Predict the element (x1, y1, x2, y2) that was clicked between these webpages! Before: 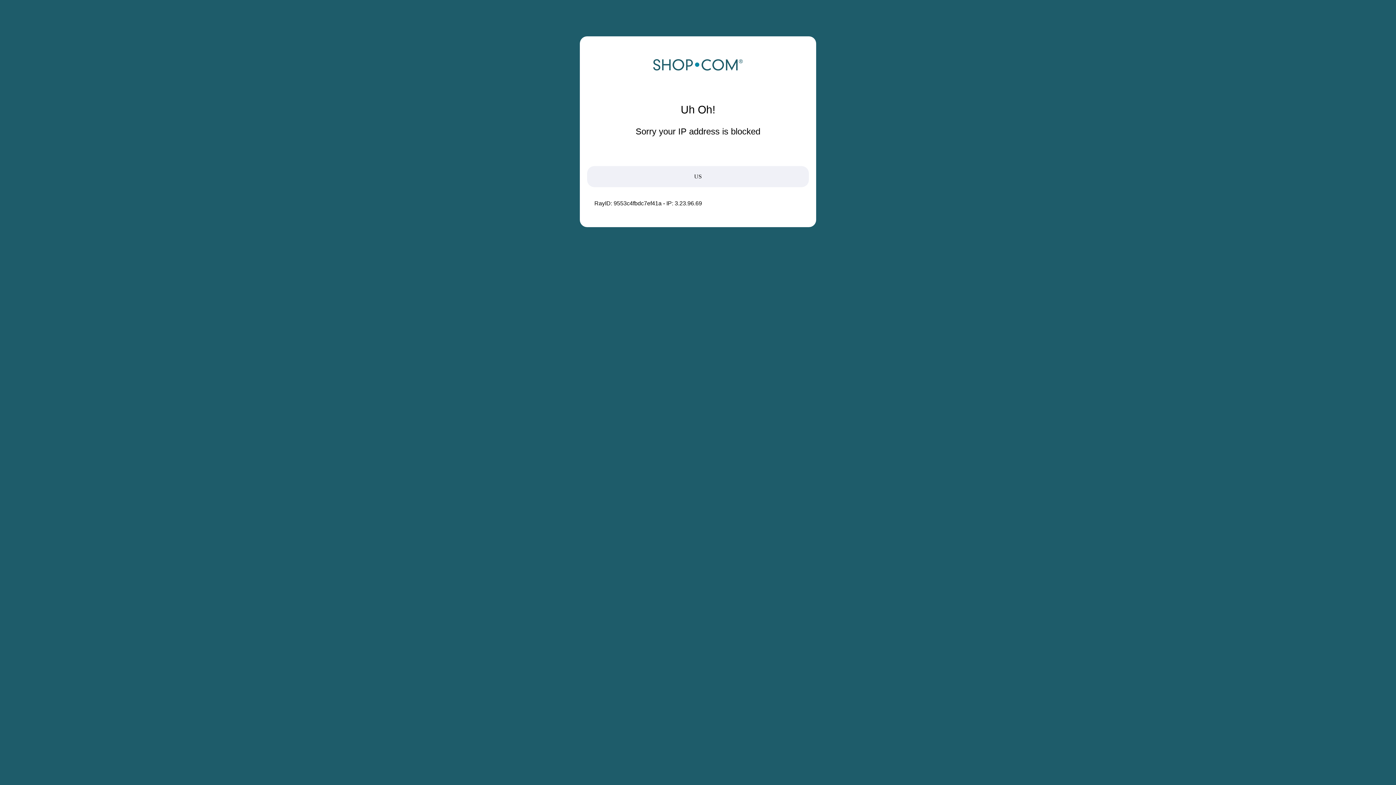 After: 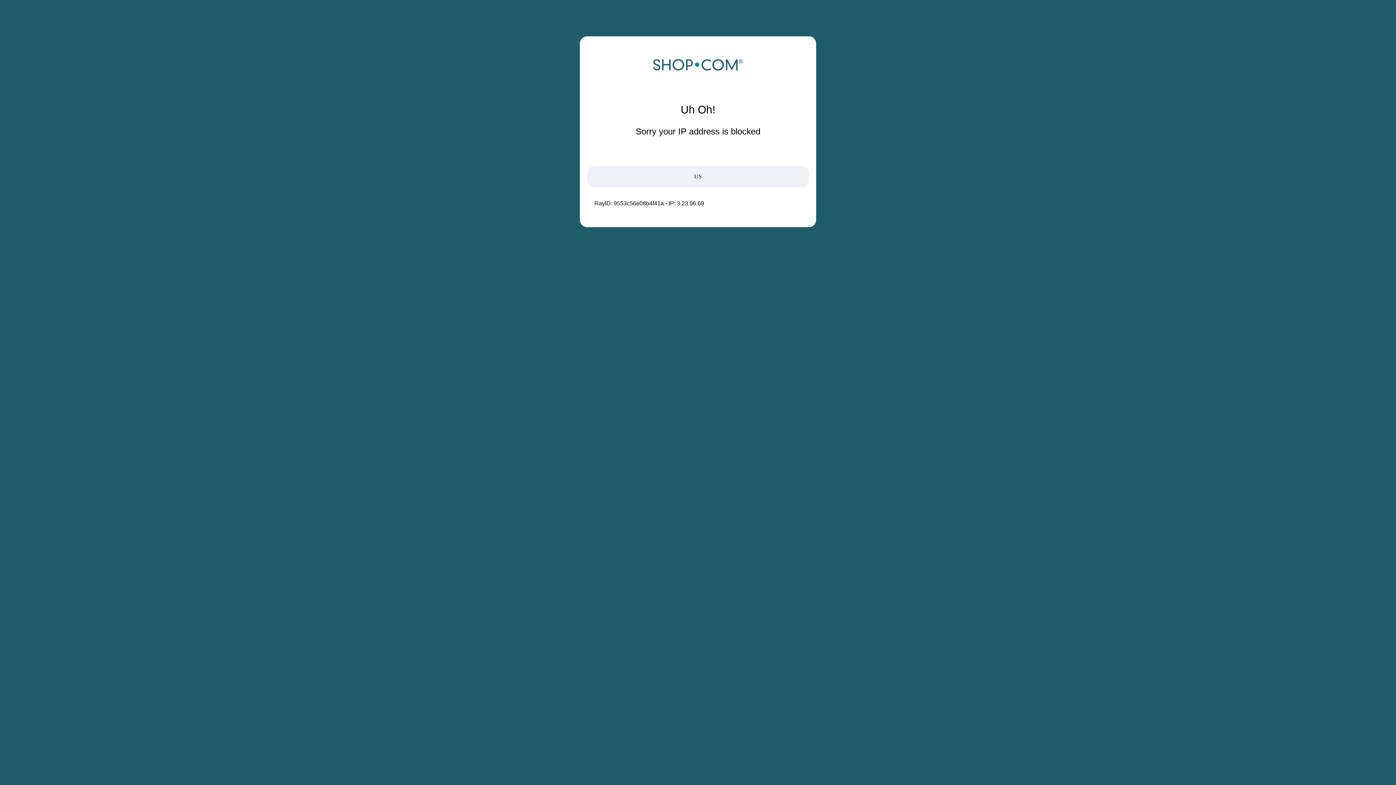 Action: bbox: (652, 68, 743, 74)